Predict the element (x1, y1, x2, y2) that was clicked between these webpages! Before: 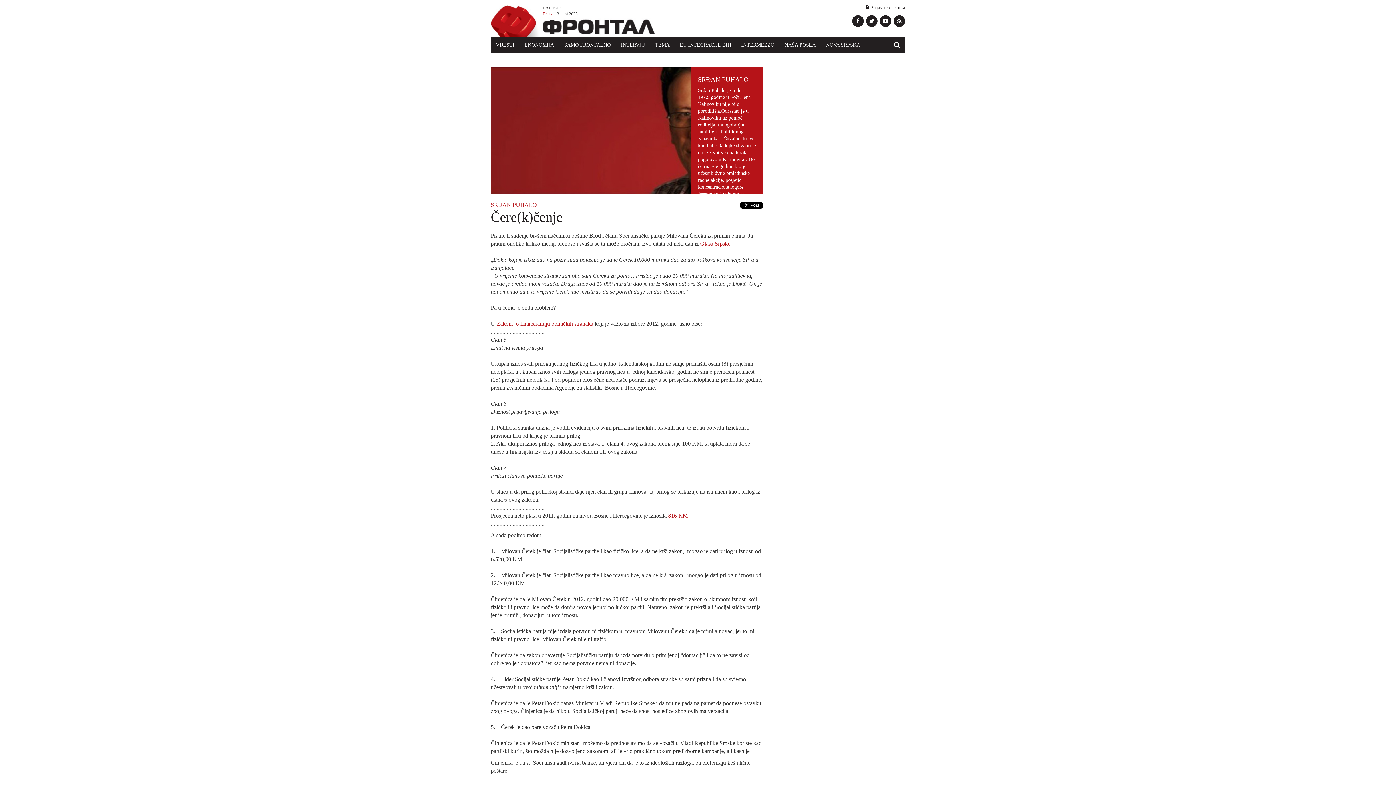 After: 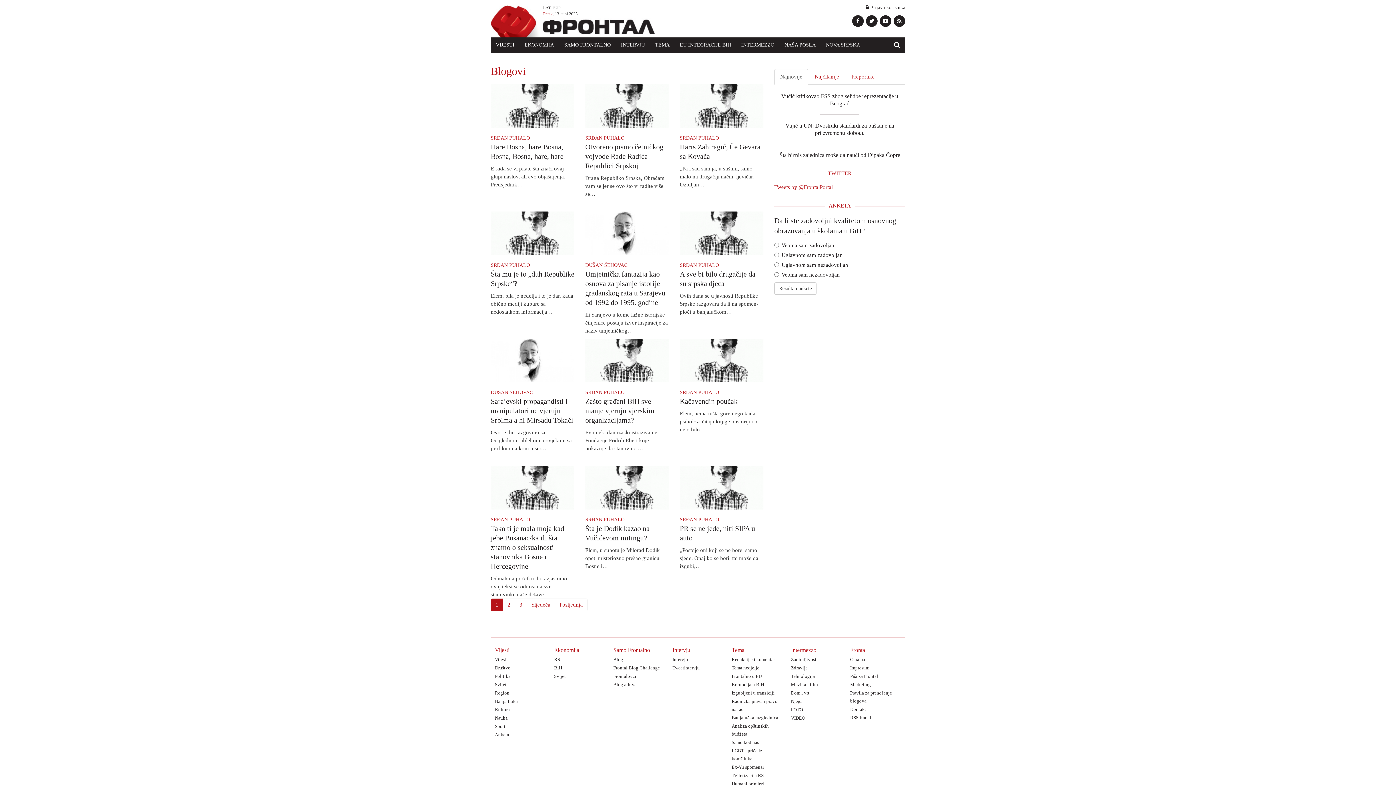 Action: label: SAMO FRONTALNO bbox: (559, 37, 616, 52)